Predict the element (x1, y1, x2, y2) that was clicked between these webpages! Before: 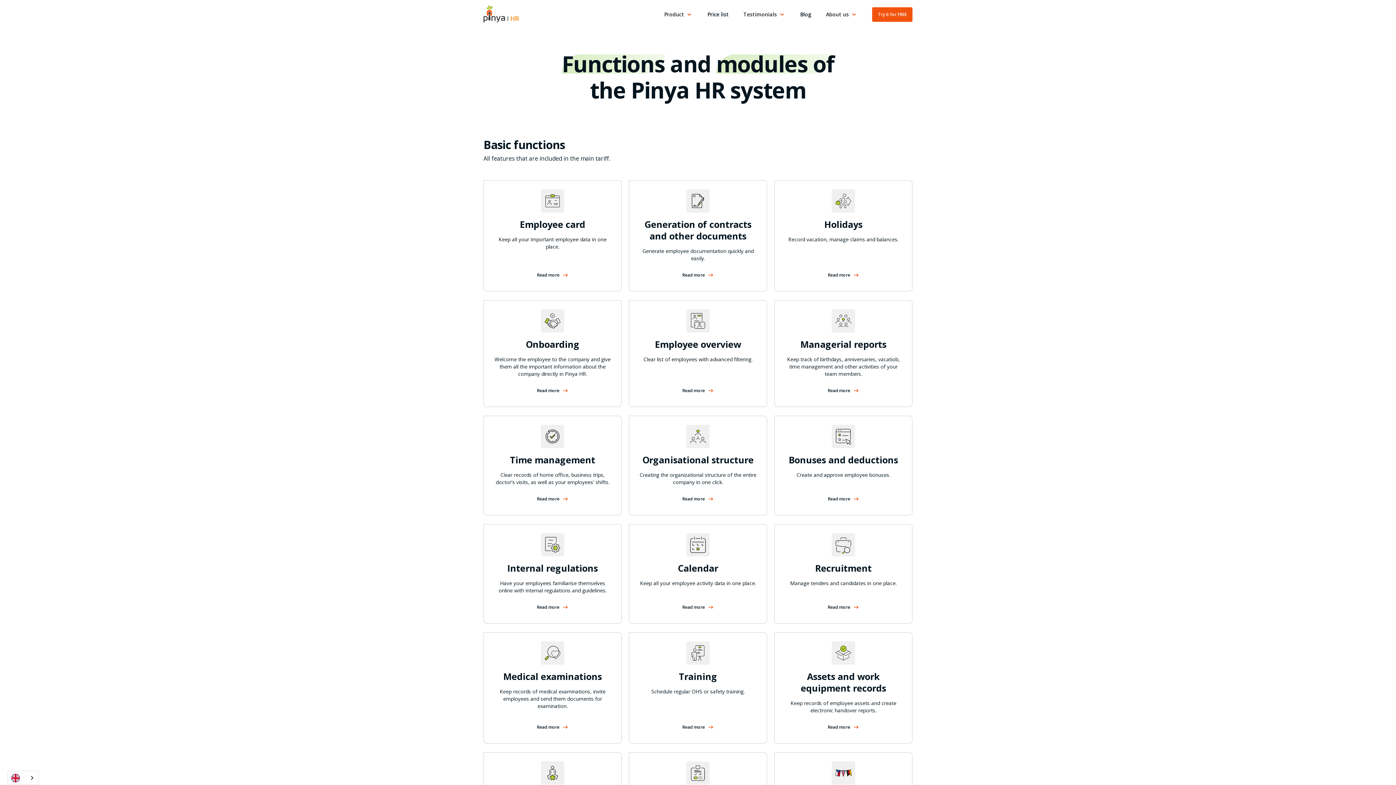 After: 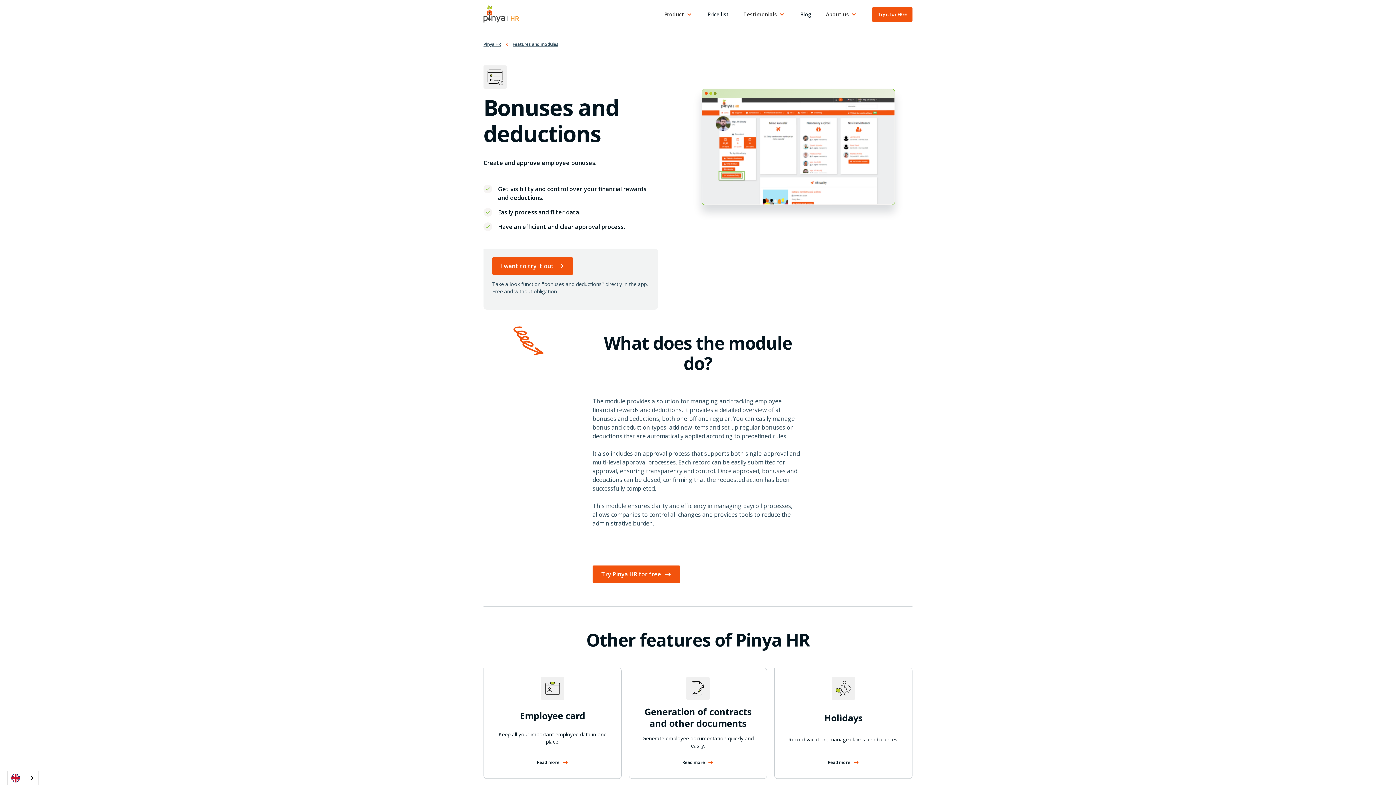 Action: label: Bonuses and deductions

Create and approve employee bonuses.

Read more bbox: (774, 416, 912, 515)